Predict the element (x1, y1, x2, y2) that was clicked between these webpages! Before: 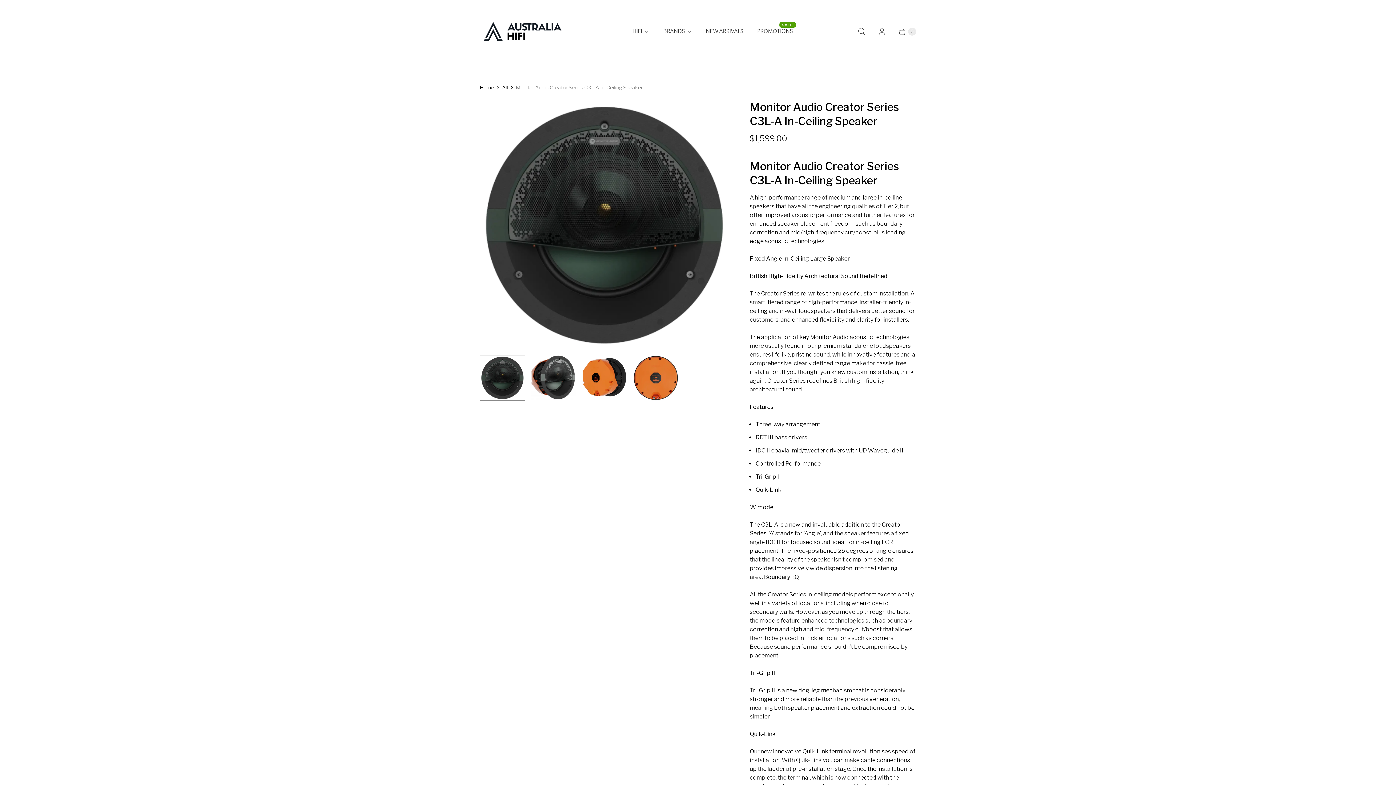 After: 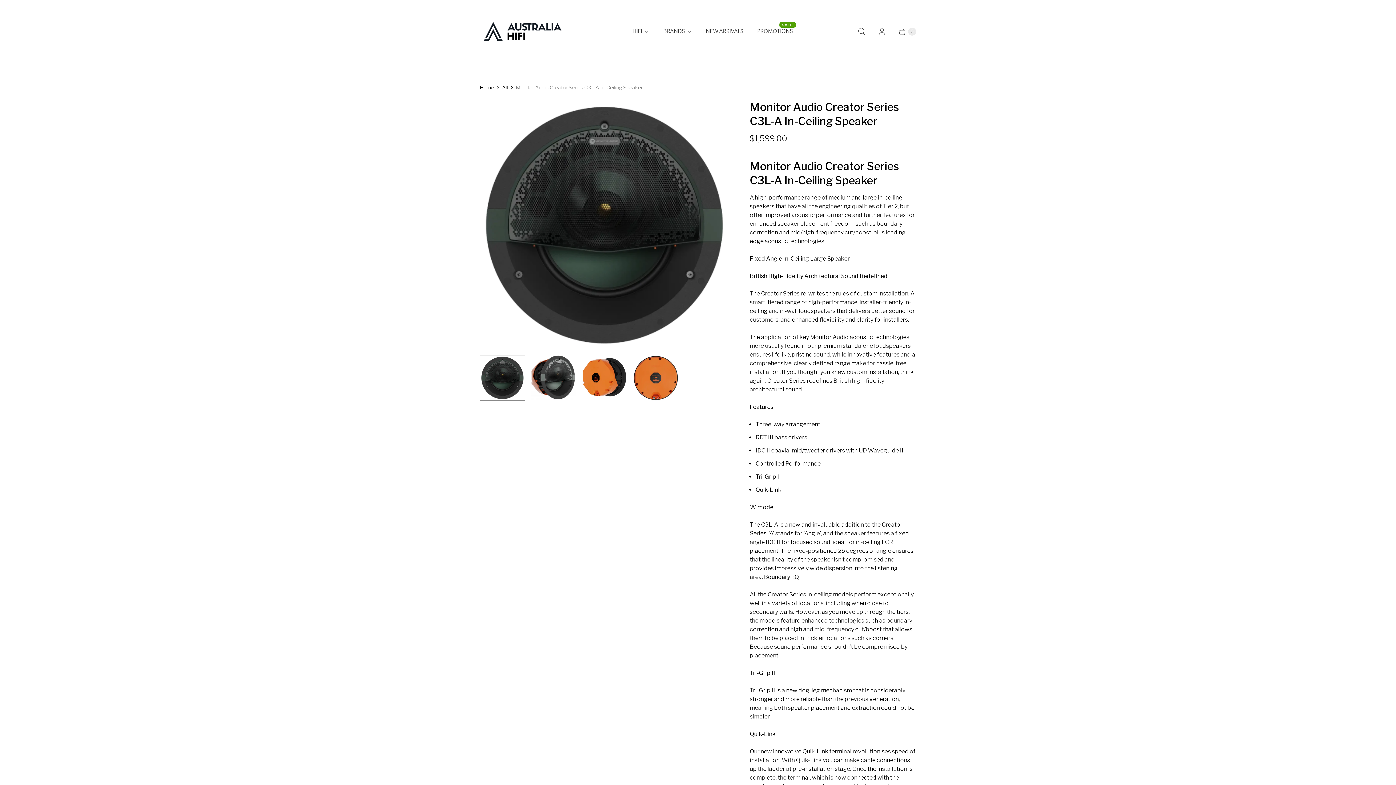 Action: bbox: (479, 355, 525, 400) label: Translation missing: en.Monitor Audio | Creator Series C3-A In-Ceiling Speaker | Australia Hi Fi1